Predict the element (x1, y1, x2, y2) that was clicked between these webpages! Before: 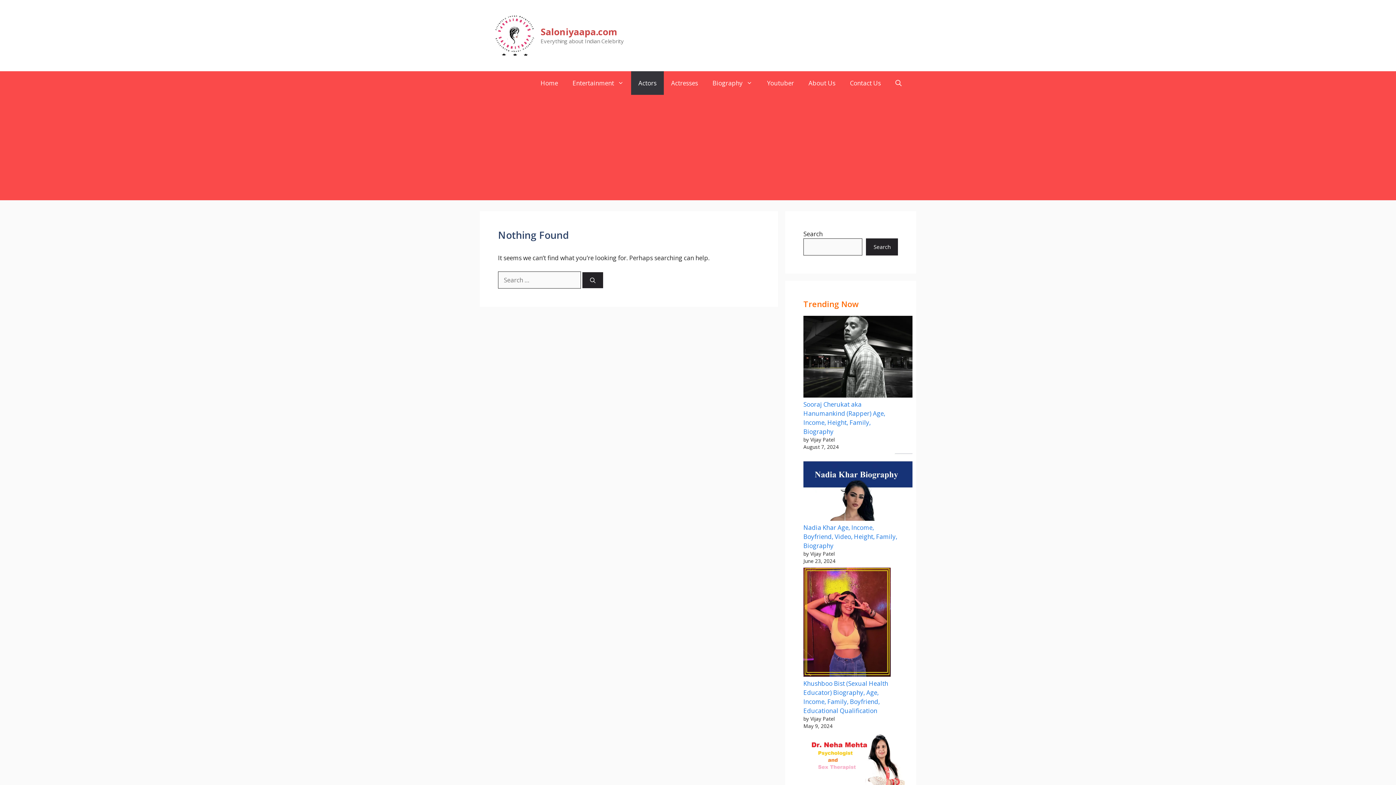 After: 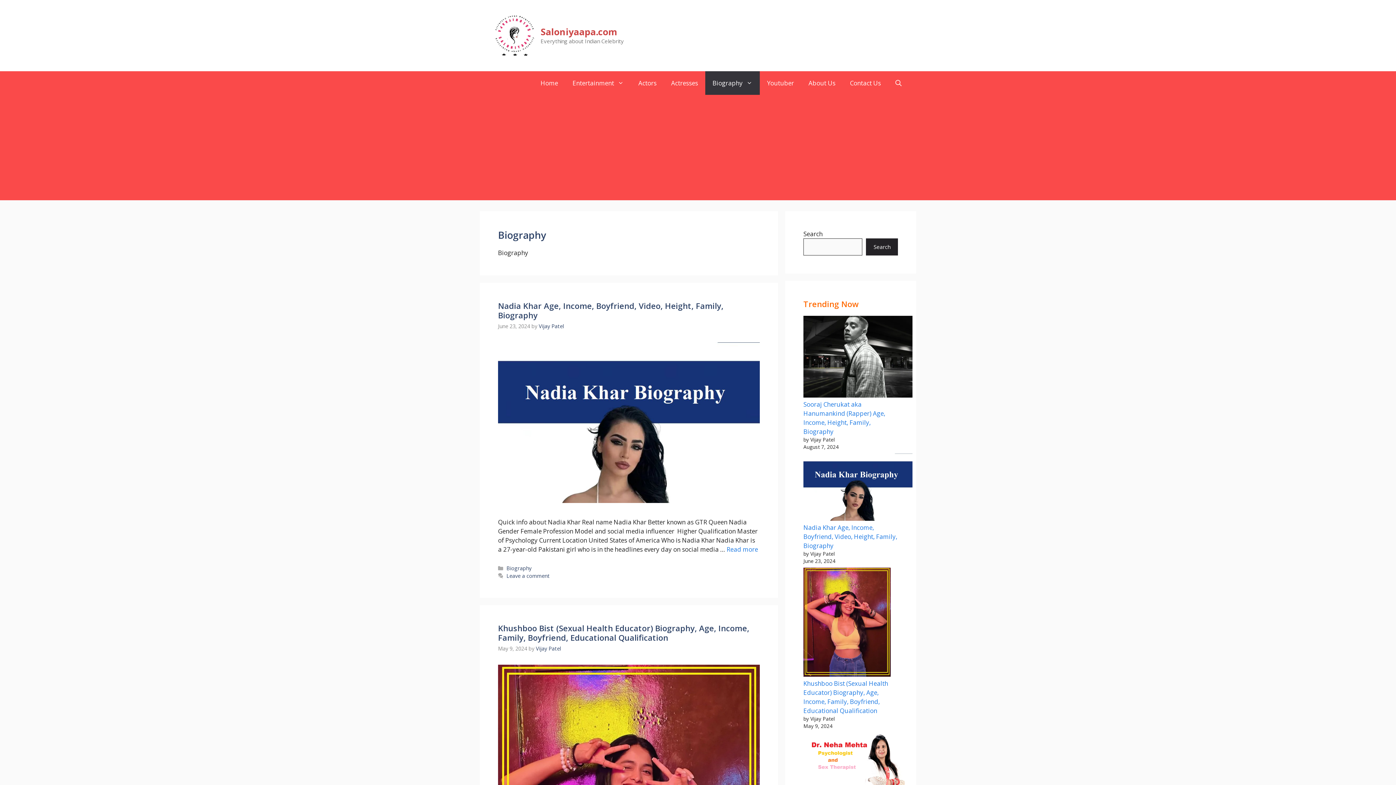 Action: bbox: (705, 71, 760, 94) label: Biography